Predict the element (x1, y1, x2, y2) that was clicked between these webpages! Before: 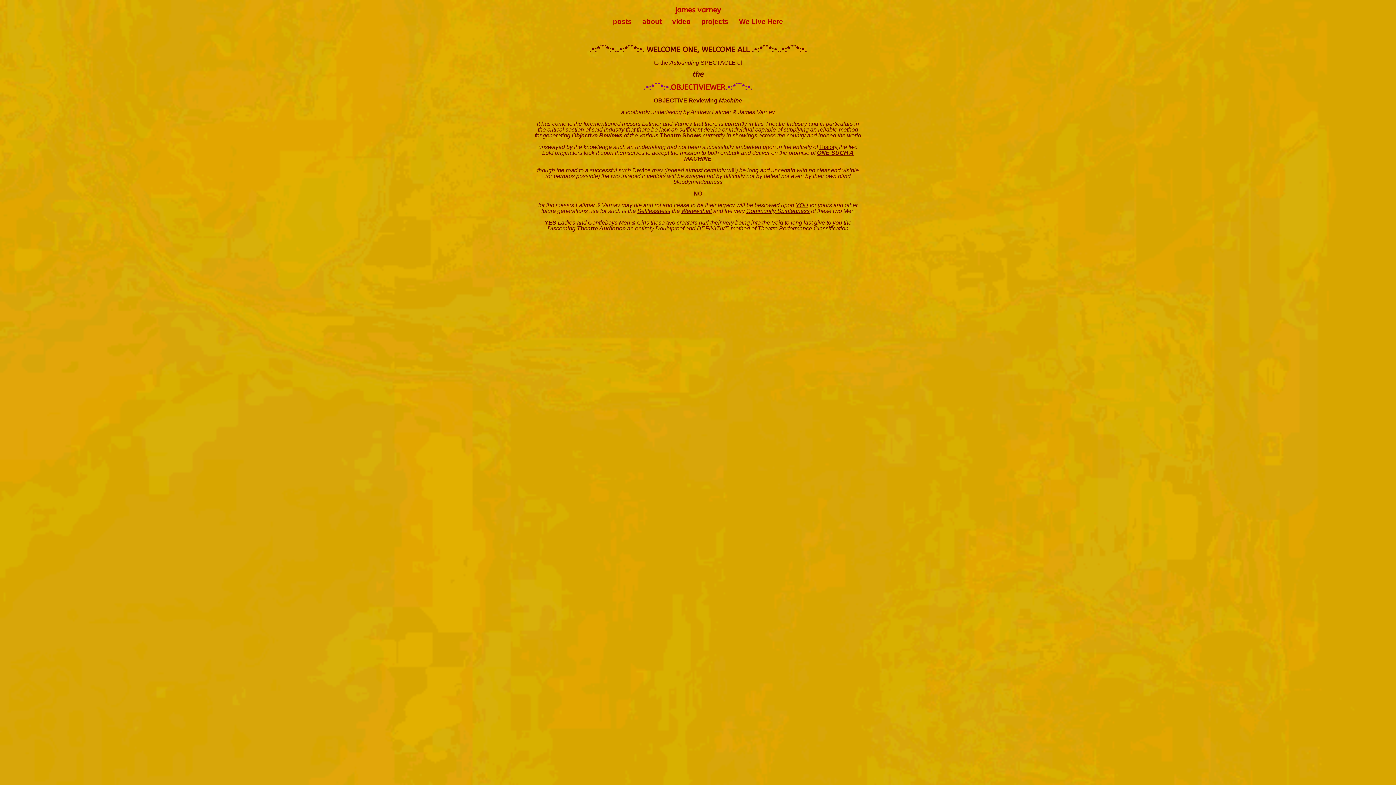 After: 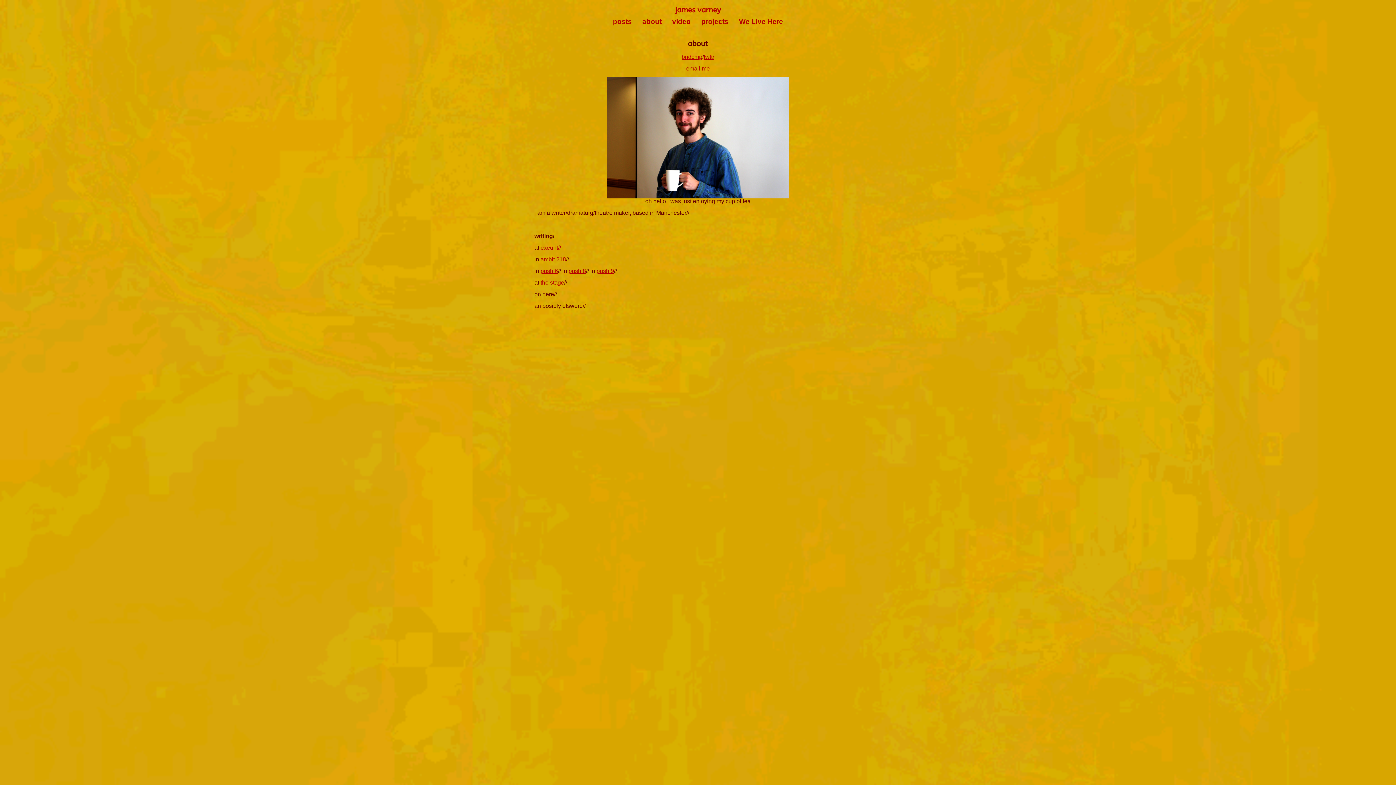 Action: bbox: (642, 17, 661, 25) label: about